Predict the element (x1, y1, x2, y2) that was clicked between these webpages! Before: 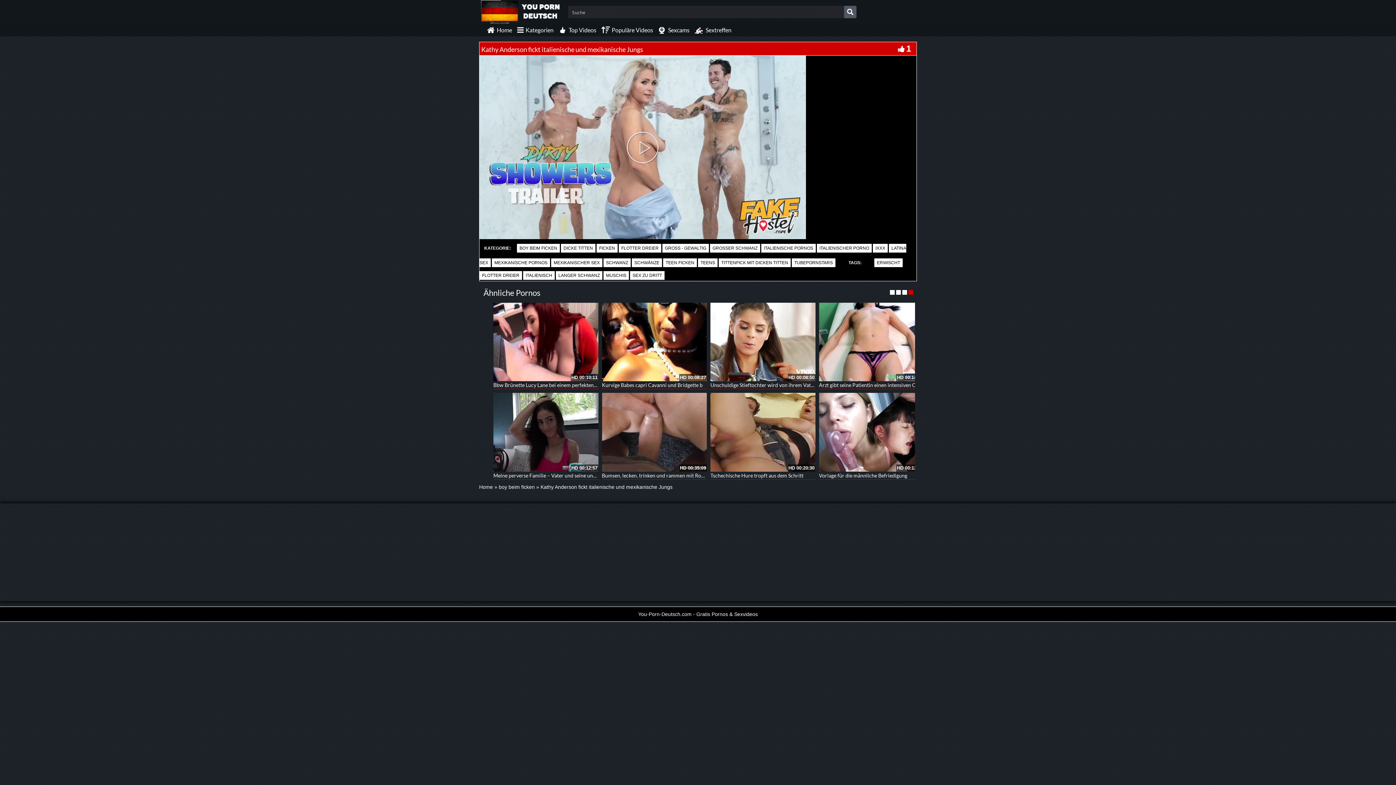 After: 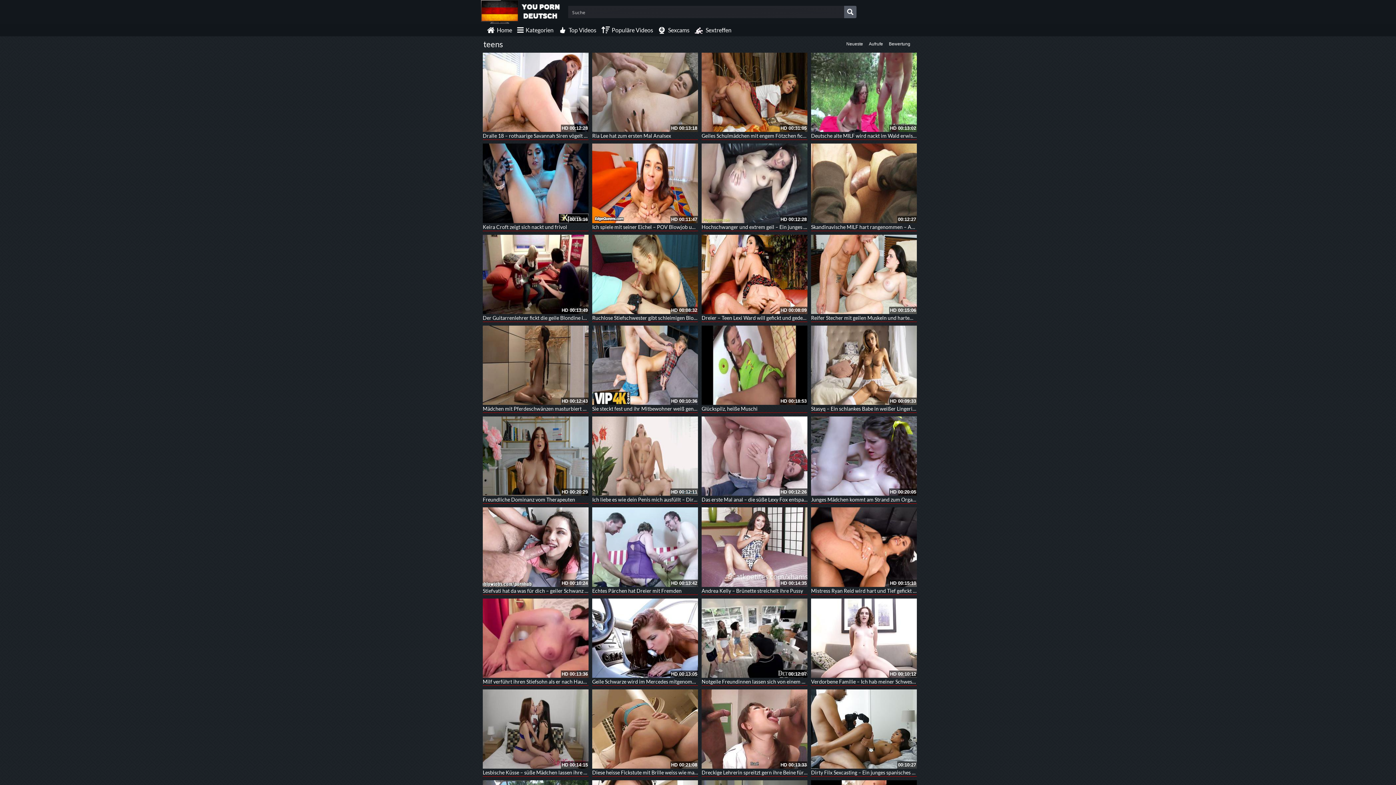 Action: label: TEENS bbox: (698, 258, 717, 267)